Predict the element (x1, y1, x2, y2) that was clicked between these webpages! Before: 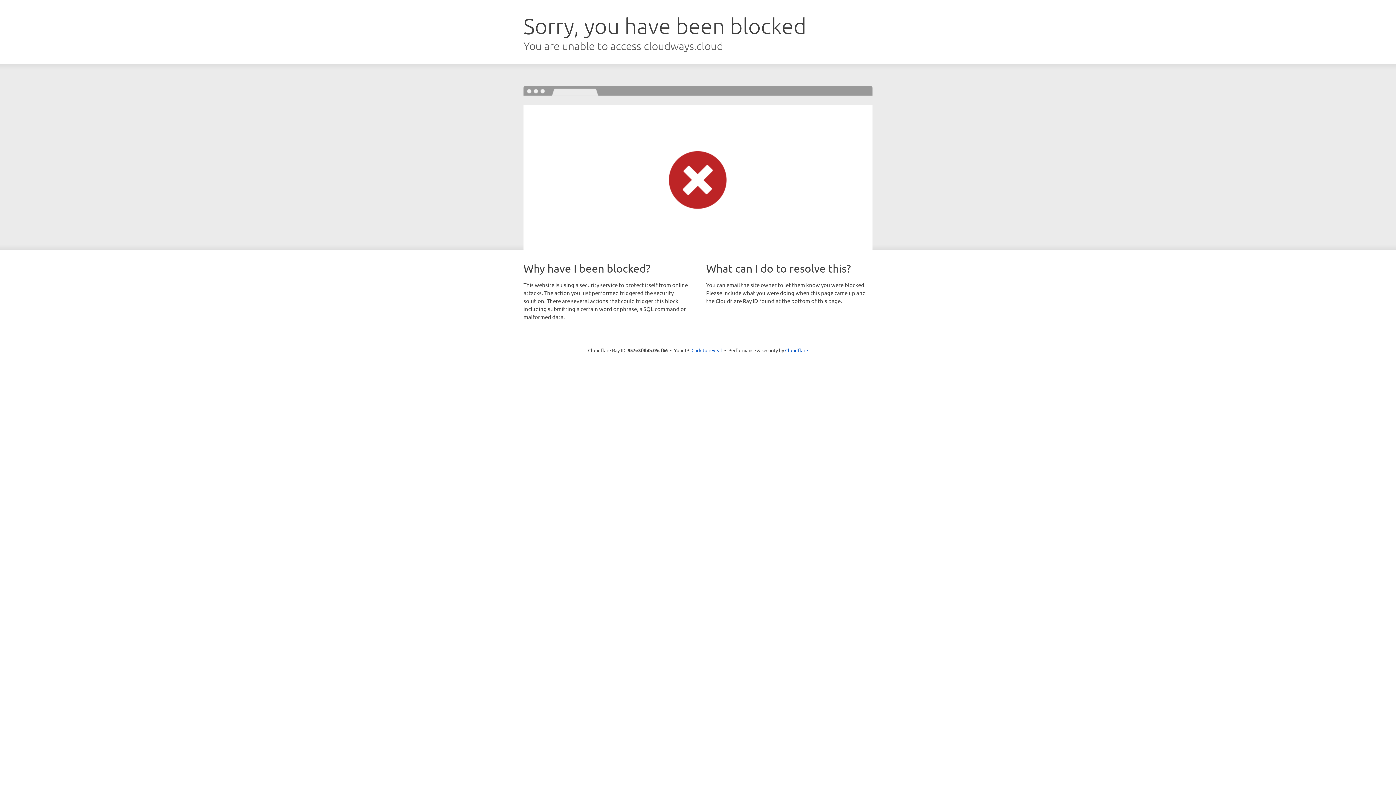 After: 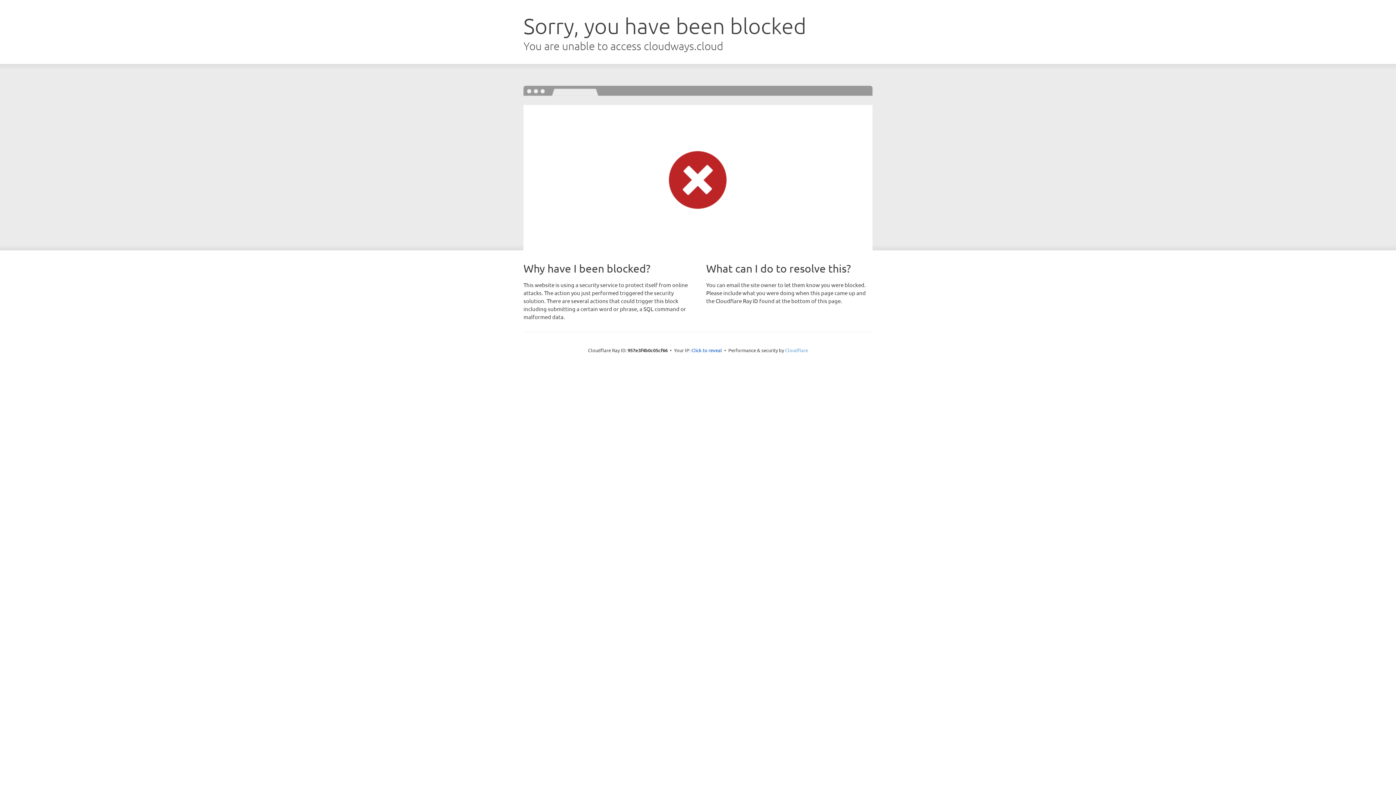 Action: label: Cloudflare bbox: (785, 347, 808, 353)